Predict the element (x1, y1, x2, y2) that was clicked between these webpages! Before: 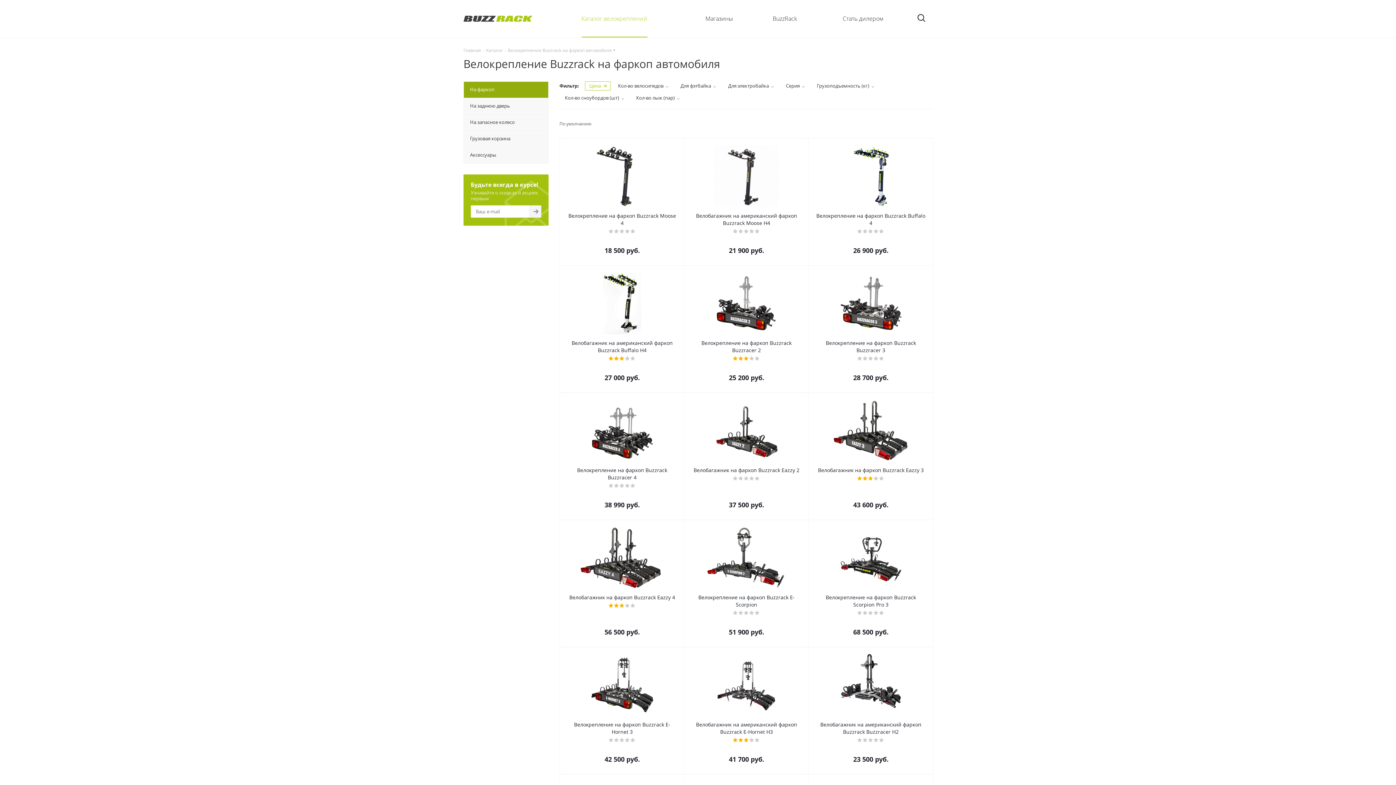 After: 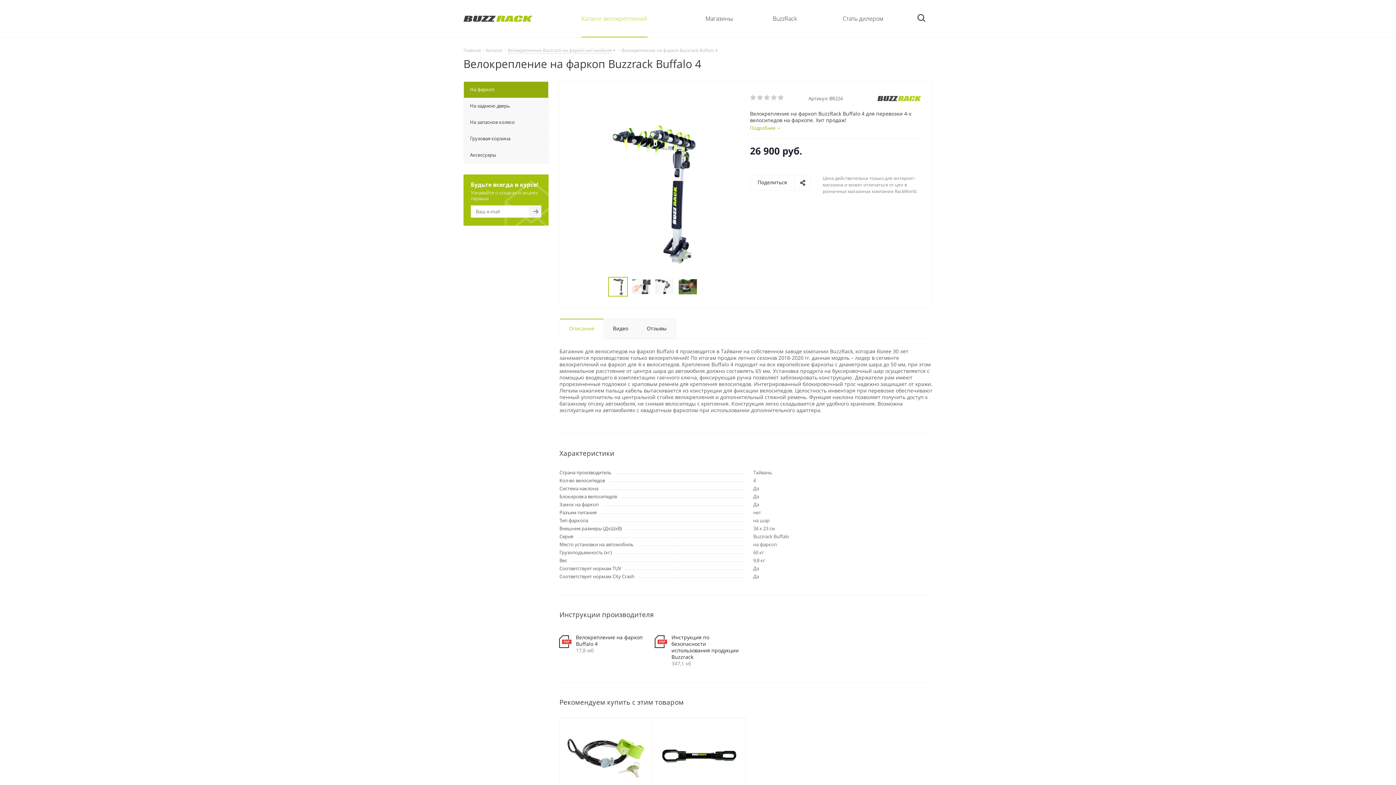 Action: bbox: (815, 212, 926, 226) label: Велокрепление на фаркоп Buzzrack Buffalo 4